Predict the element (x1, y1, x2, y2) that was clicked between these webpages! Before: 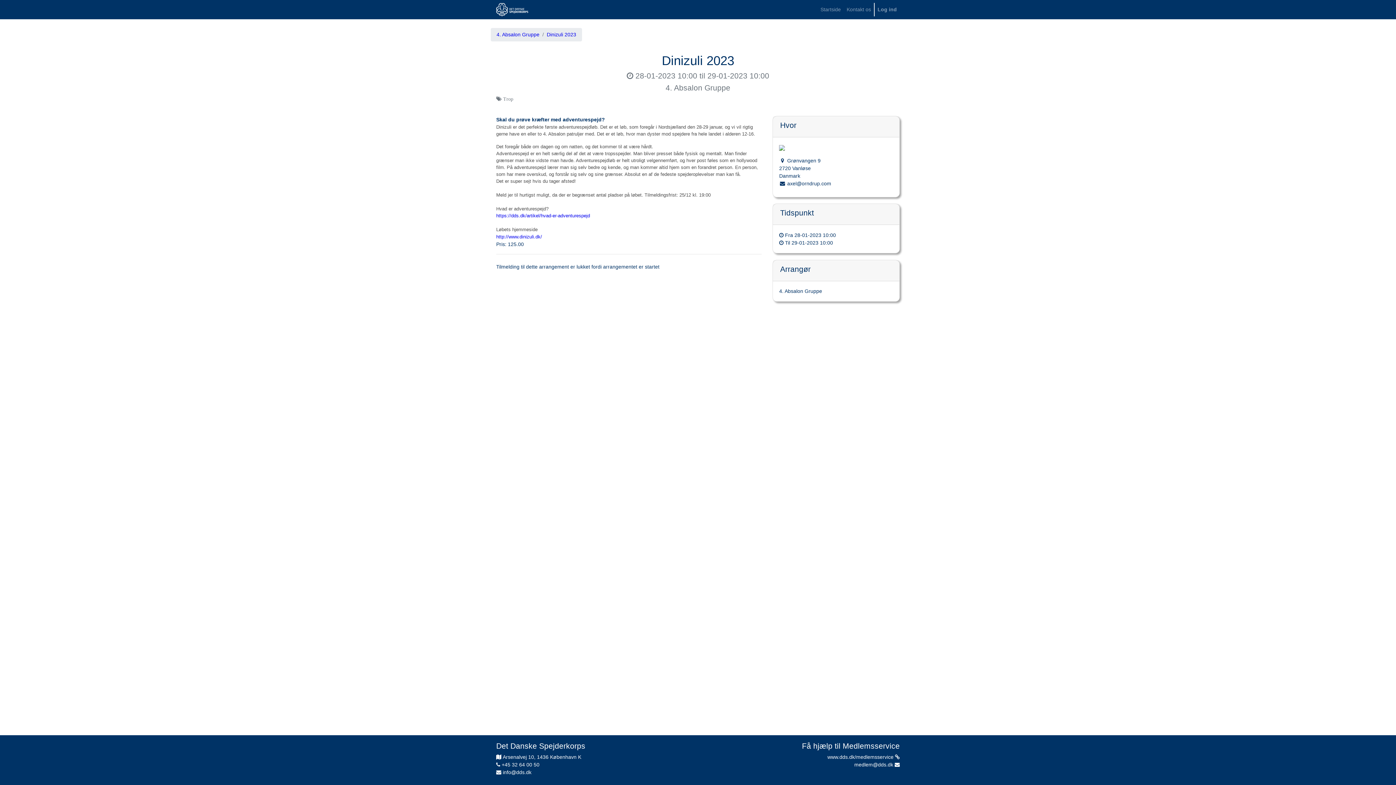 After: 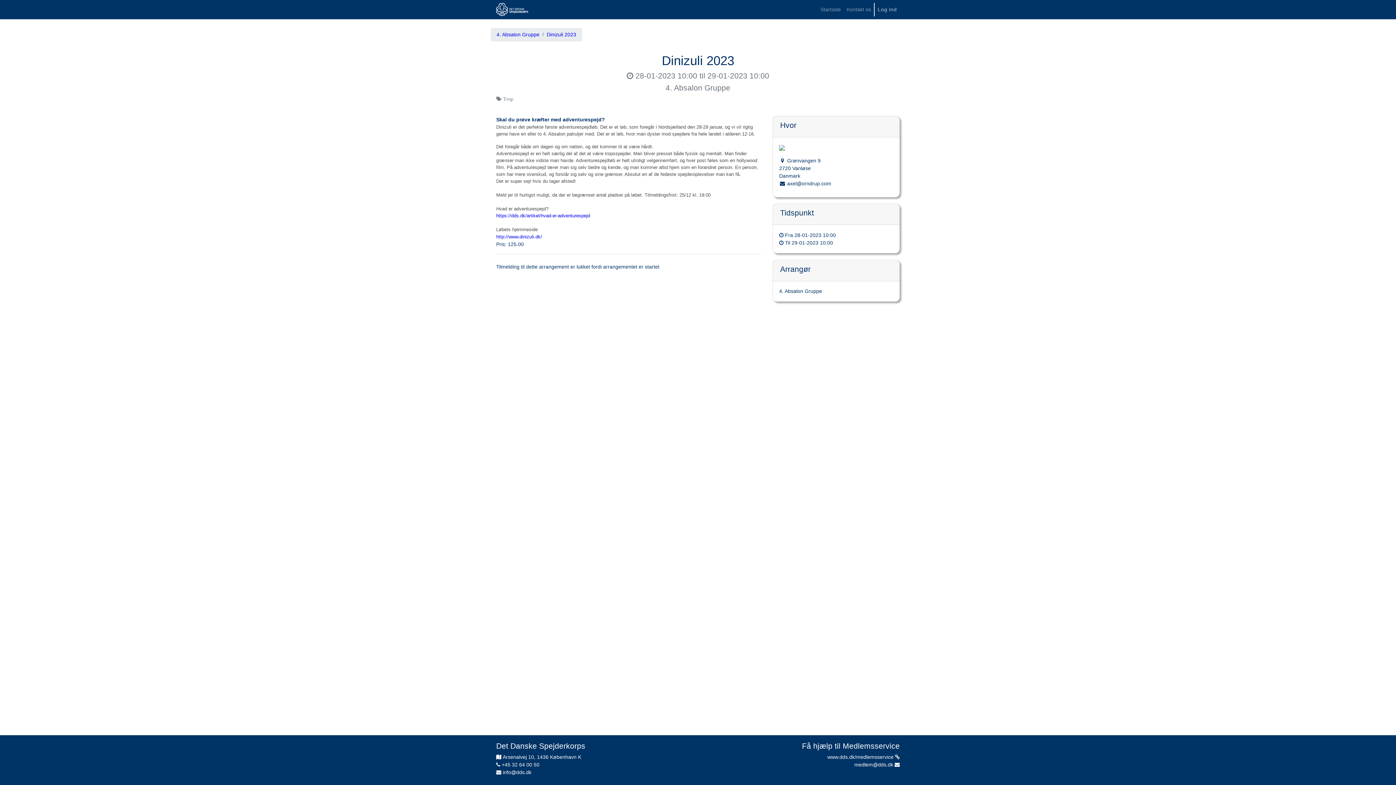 Action: bbox: (546, 31, 576, 37) label: Dinizuli 2023